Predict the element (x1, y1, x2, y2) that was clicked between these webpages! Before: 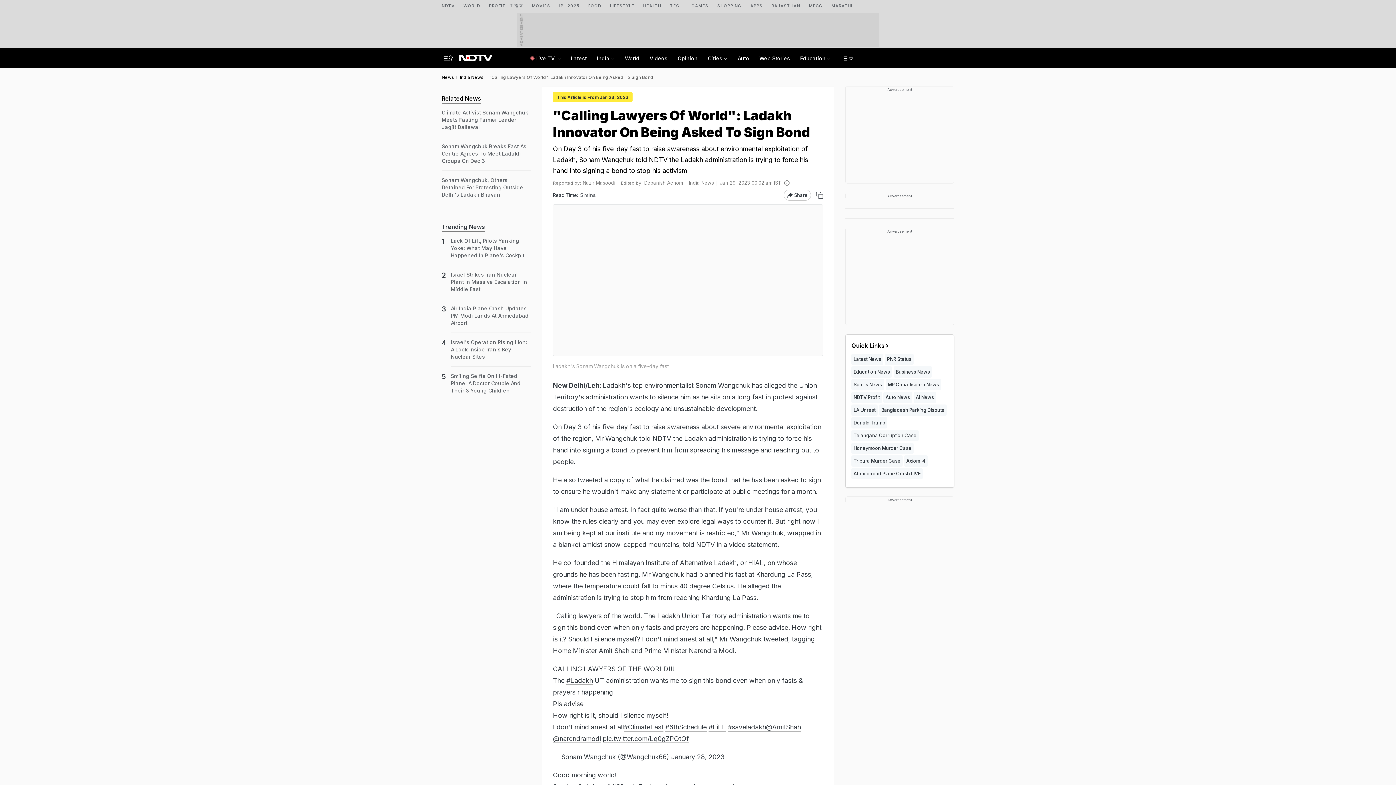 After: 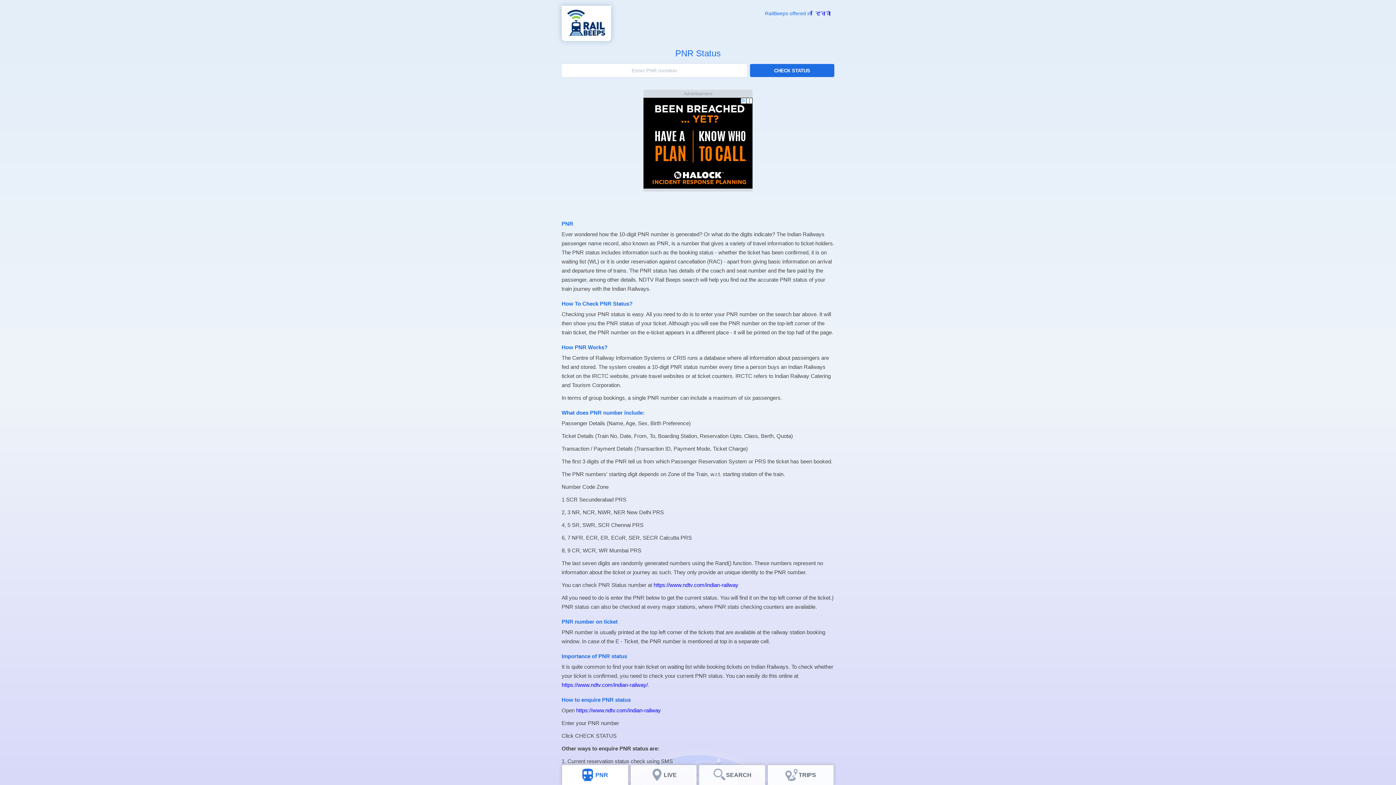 Action: bbox: (885, 353, 913, 365) label: PNR Status